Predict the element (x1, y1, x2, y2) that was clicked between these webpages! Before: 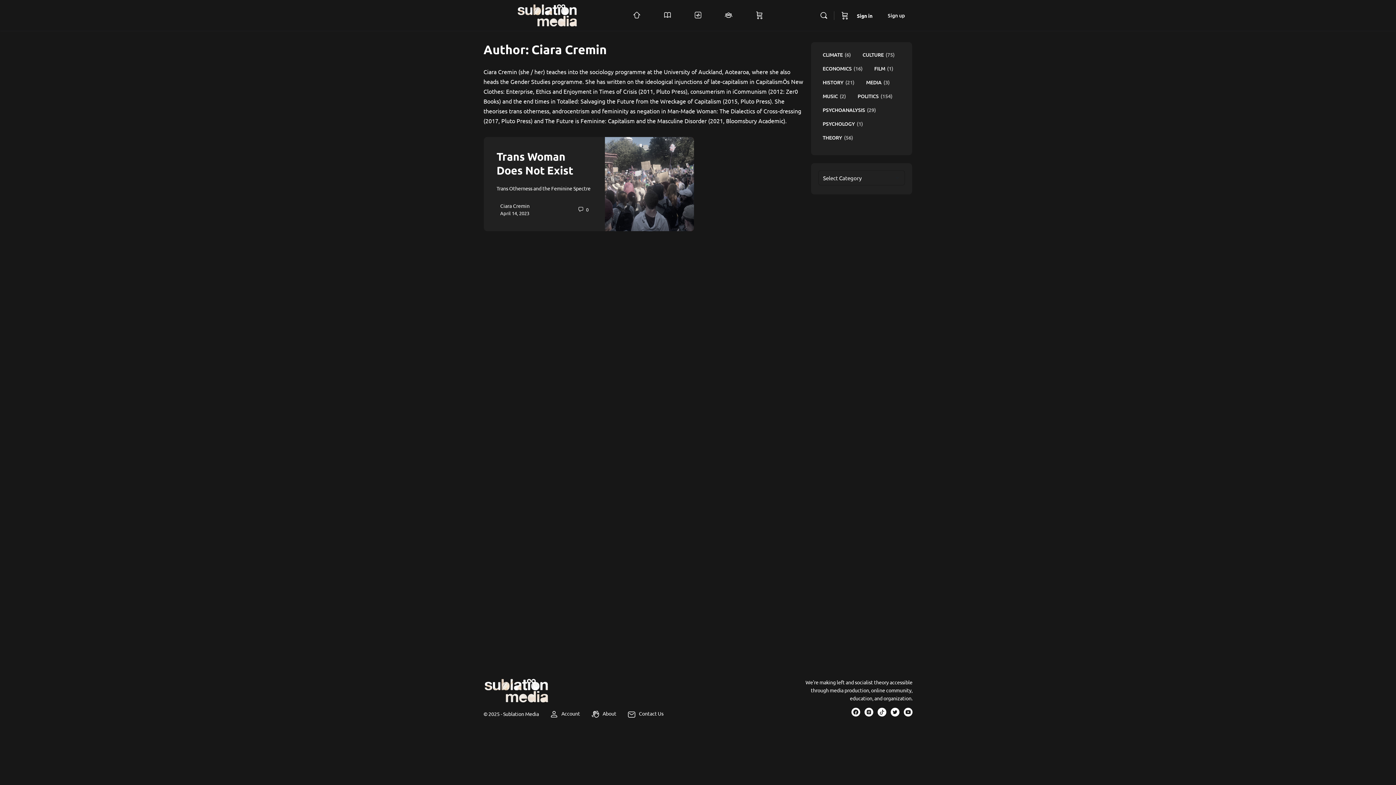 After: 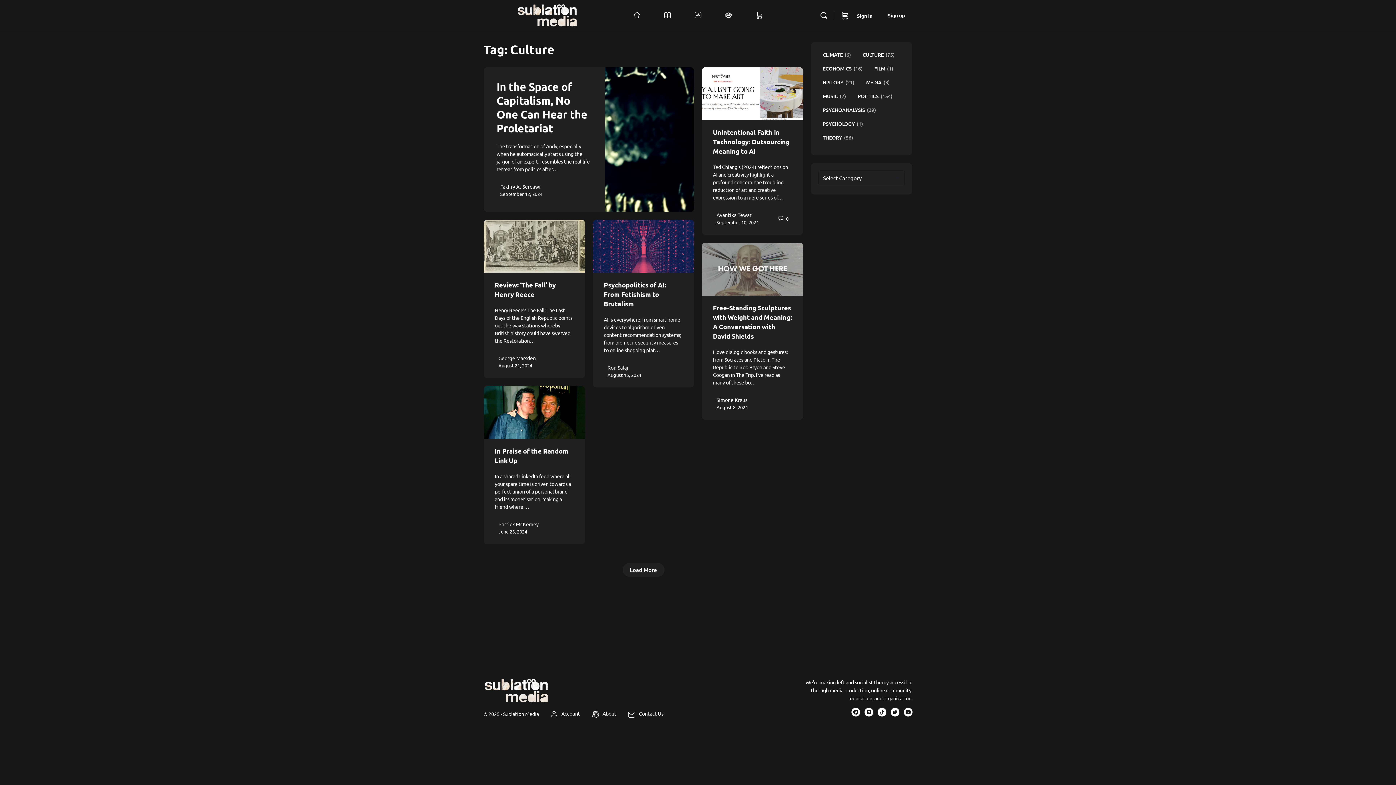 Action: bbox: (858, 49, 899, 60) label: Culture (75 items)